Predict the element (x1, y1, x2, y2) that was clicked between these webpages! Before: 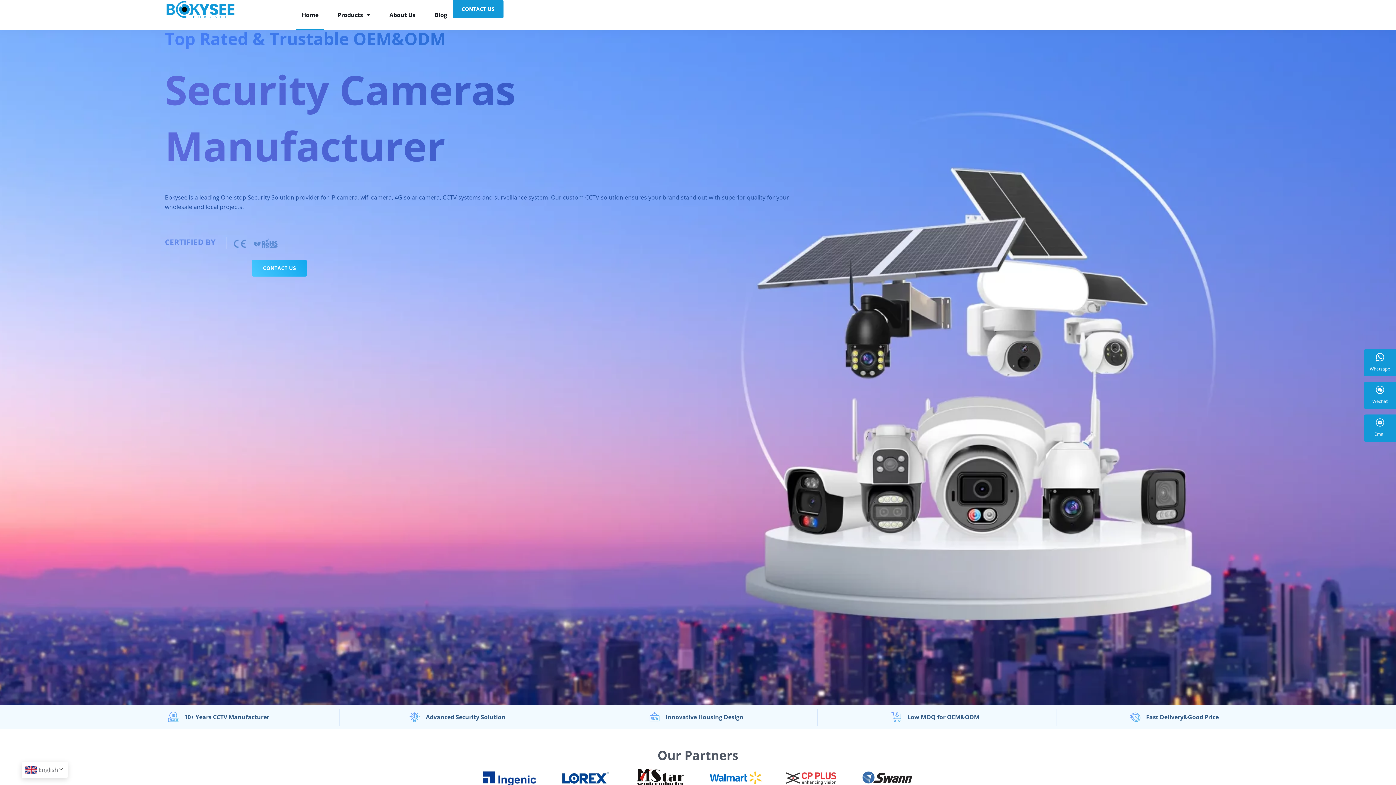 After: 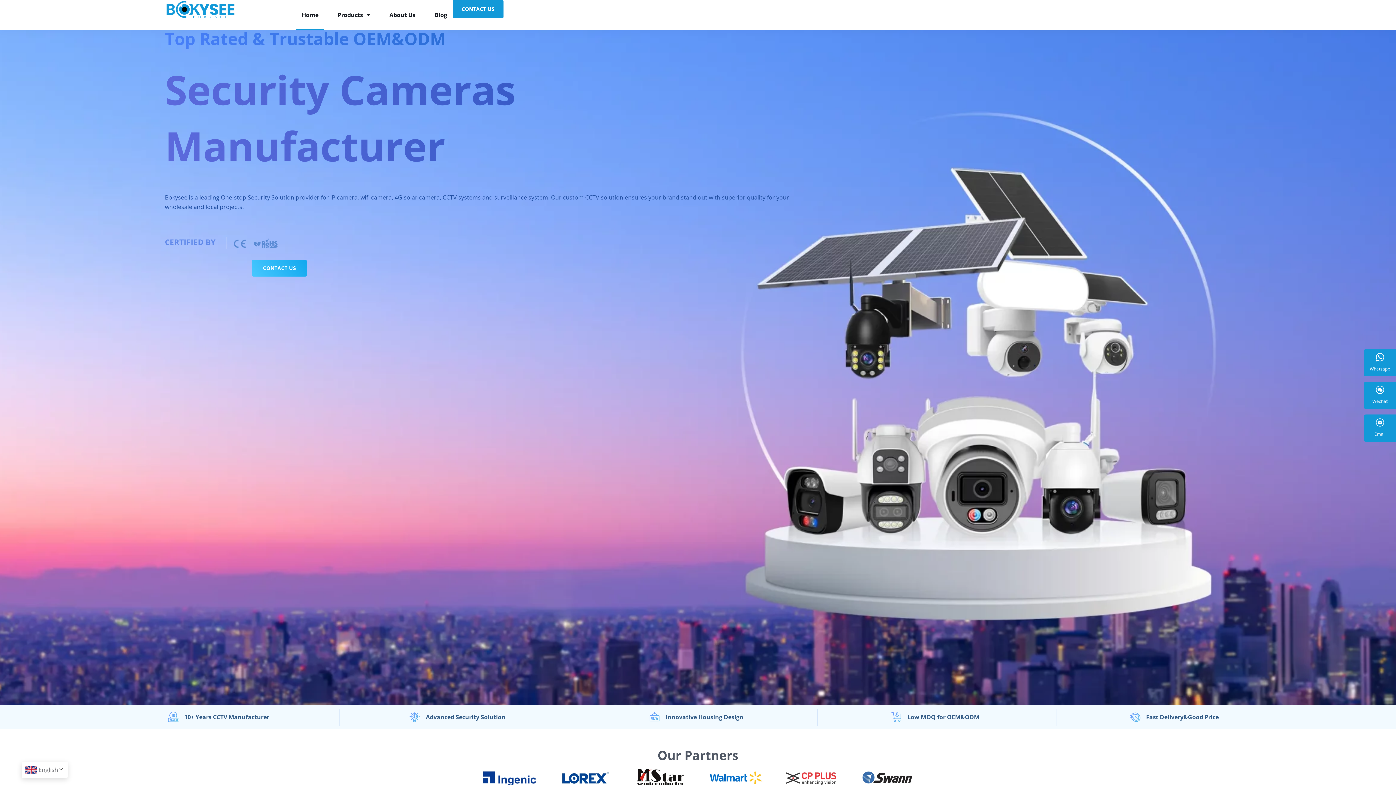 Action: label: Home bbox: (295, 0, 324, 29)